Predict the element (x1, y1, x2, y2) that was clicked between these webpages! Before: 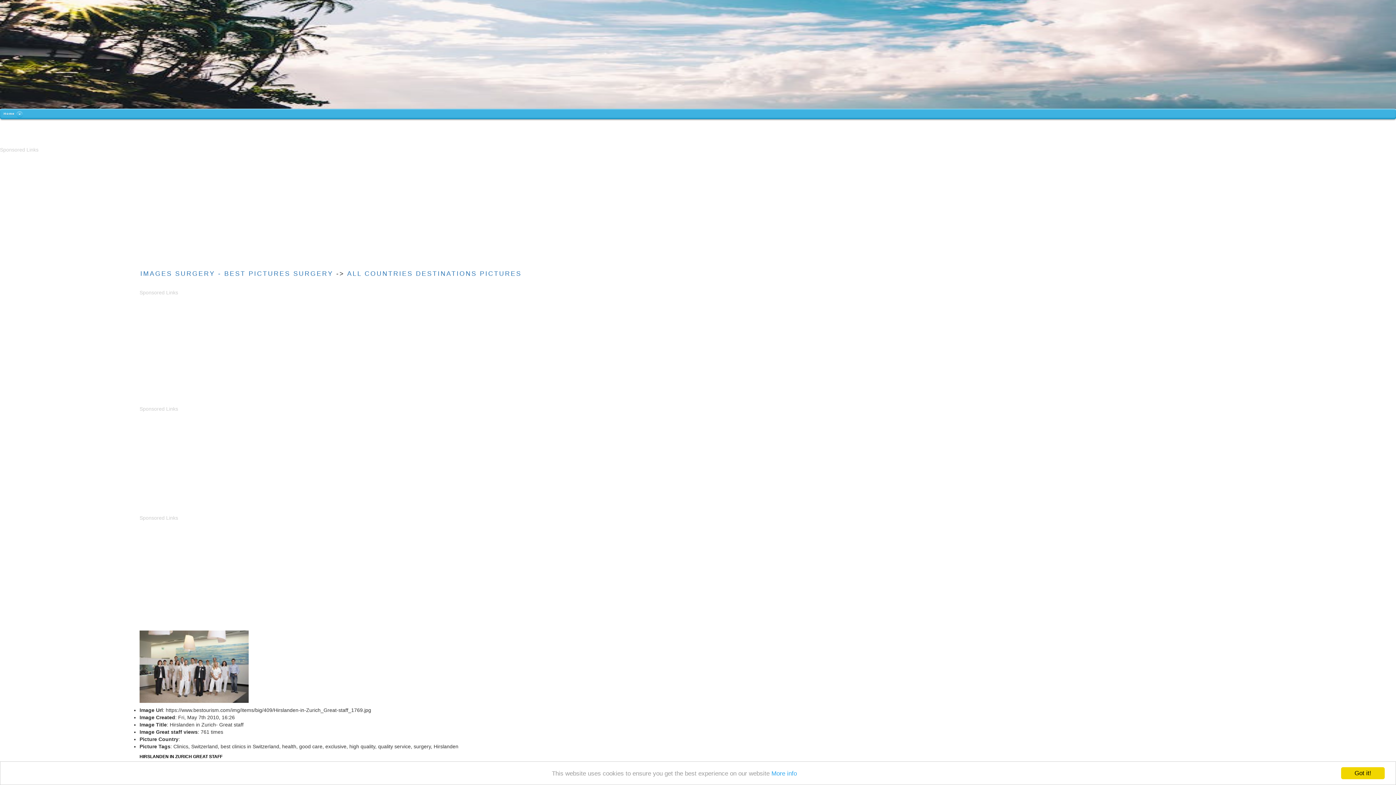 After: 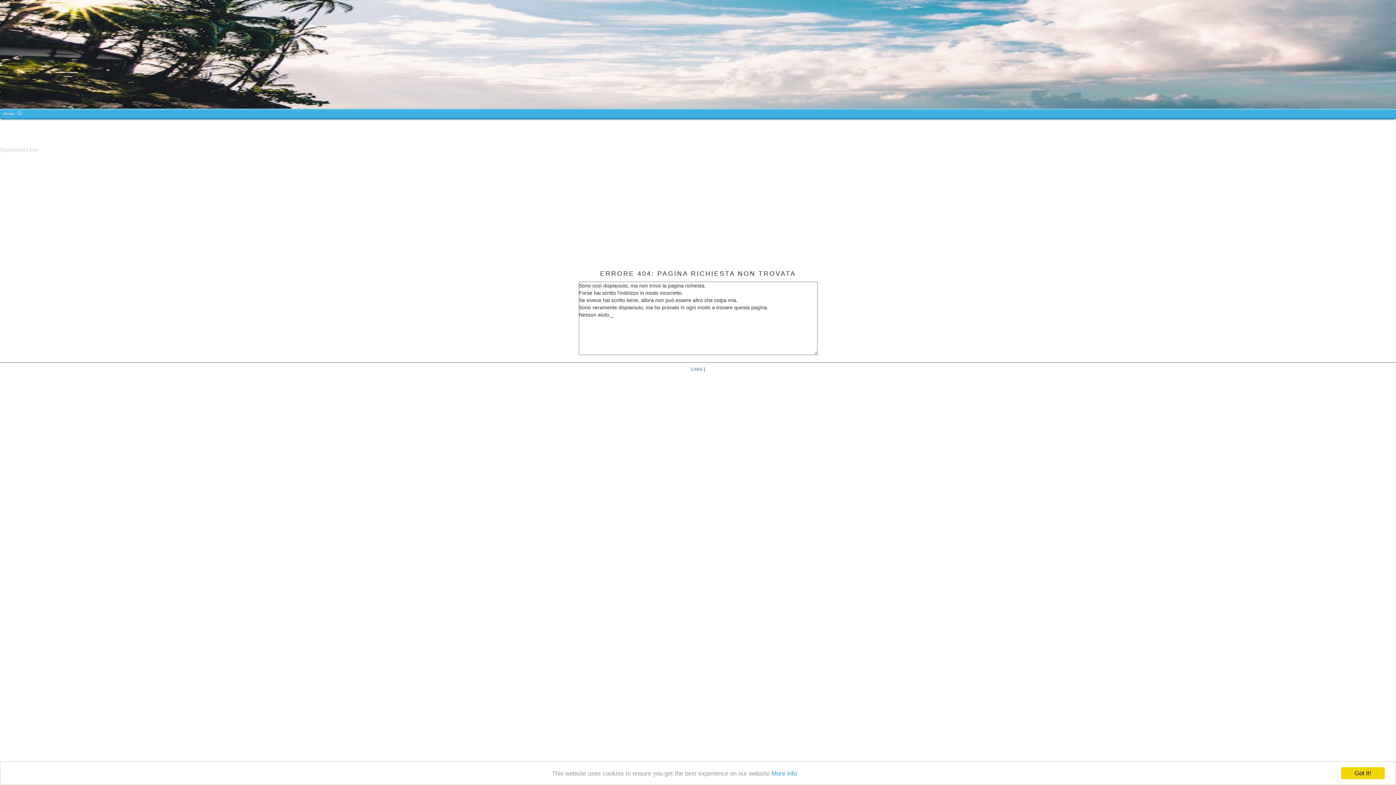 Action: bbox: (347, 270, 521, 277) label: ALL COUNTRIES DESTINATIONS PICTURES